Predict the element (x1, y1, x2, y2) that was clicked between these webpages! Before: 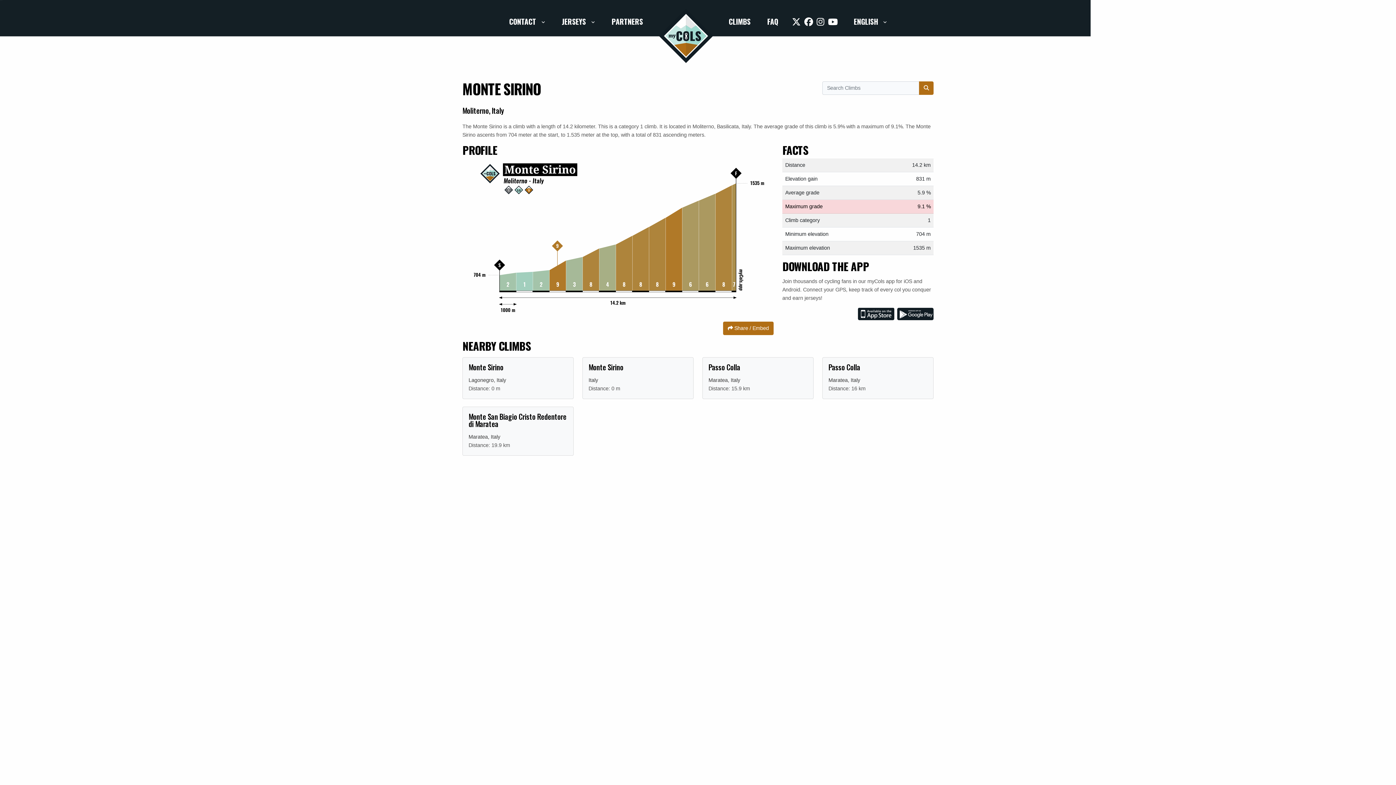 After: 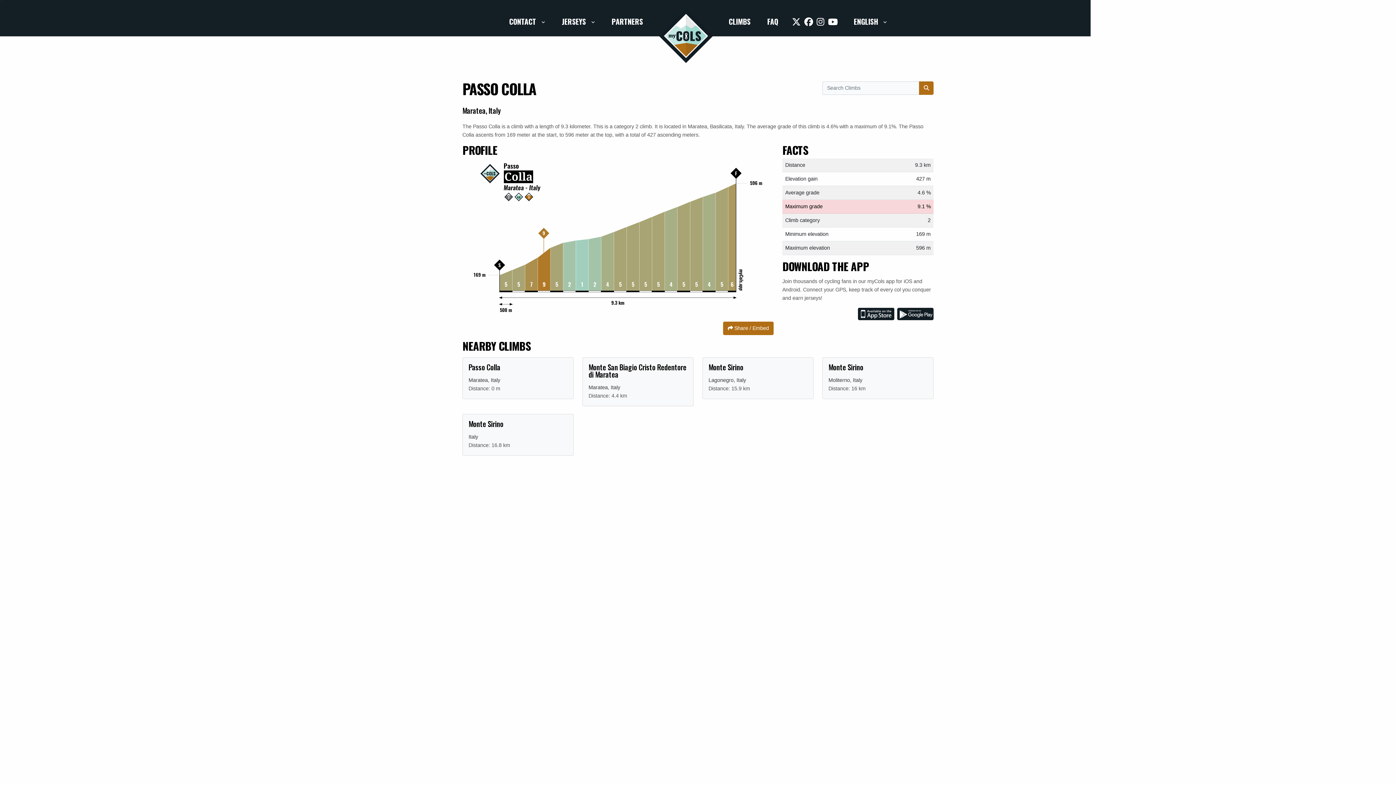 Action: label: Passo Colla

Maratea, Italy

Distance: 16 km bbox: (822, 357, 933, 399)